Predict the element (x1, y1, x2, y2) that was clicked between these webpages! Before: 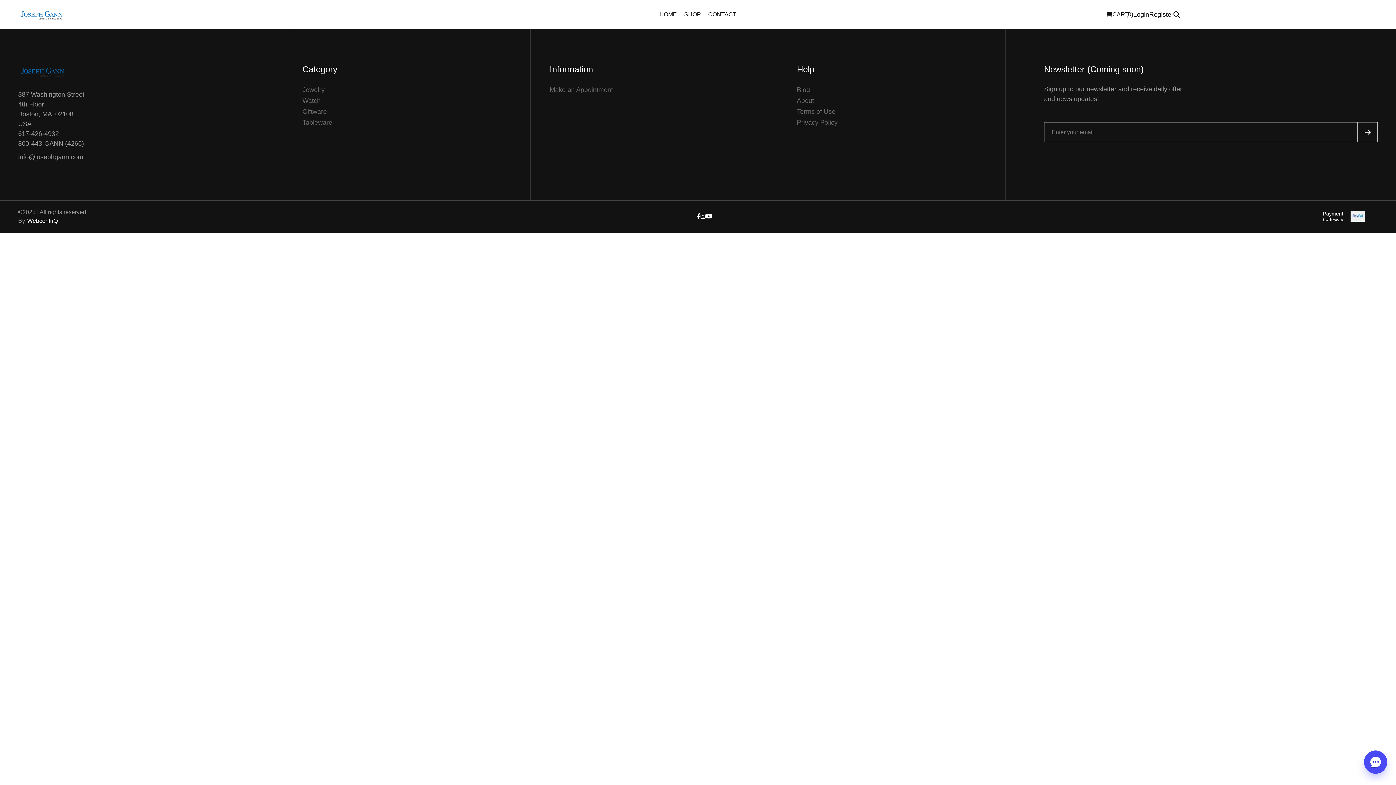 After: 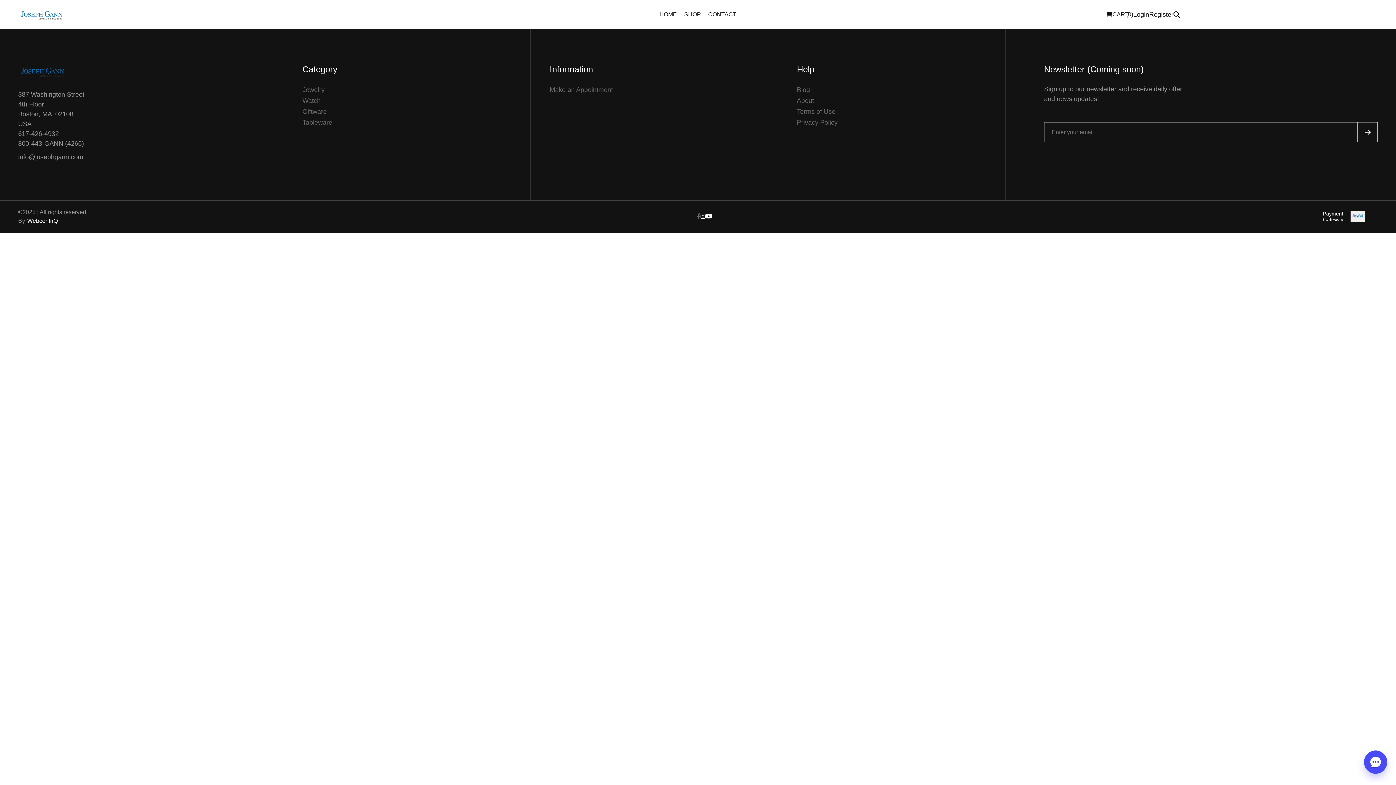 Action: bbox: (697, 213, 700, 219)